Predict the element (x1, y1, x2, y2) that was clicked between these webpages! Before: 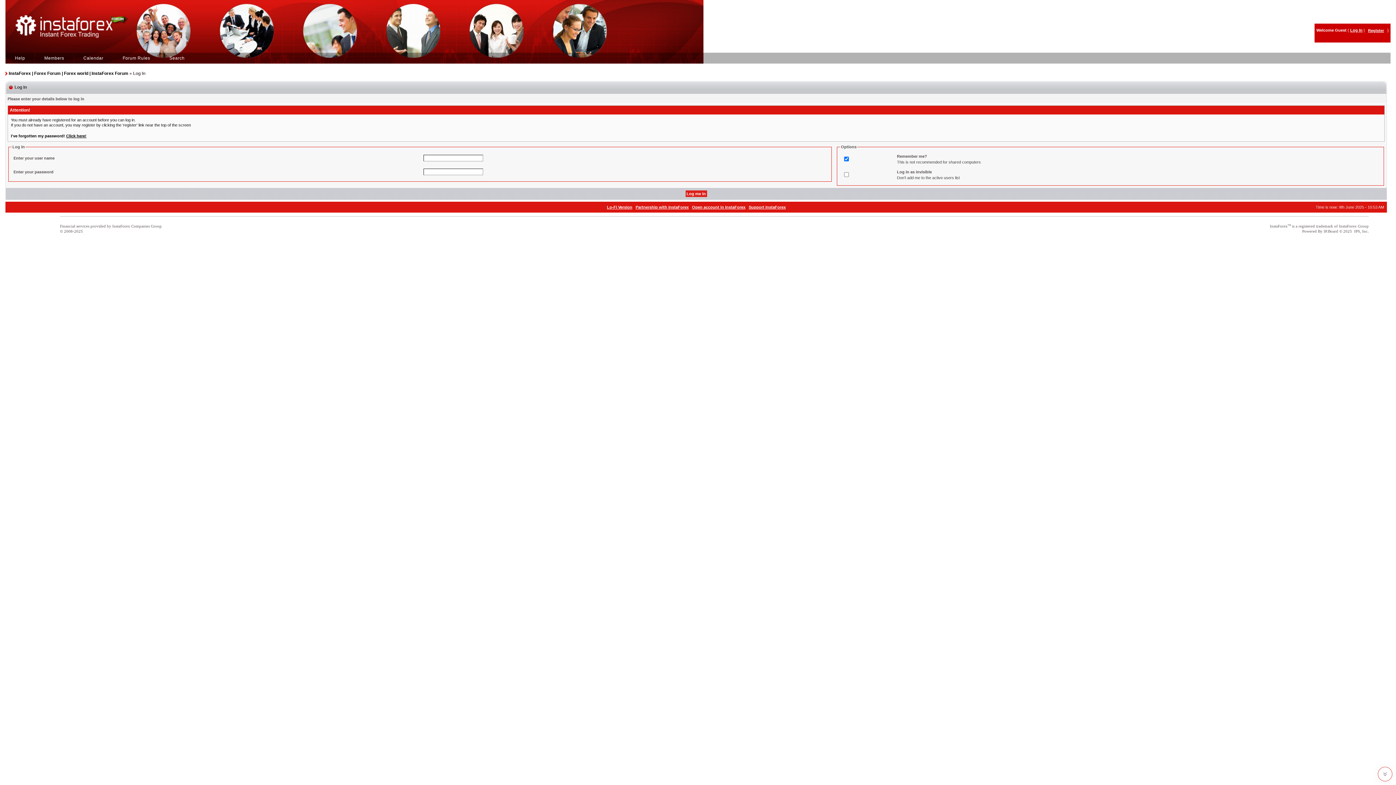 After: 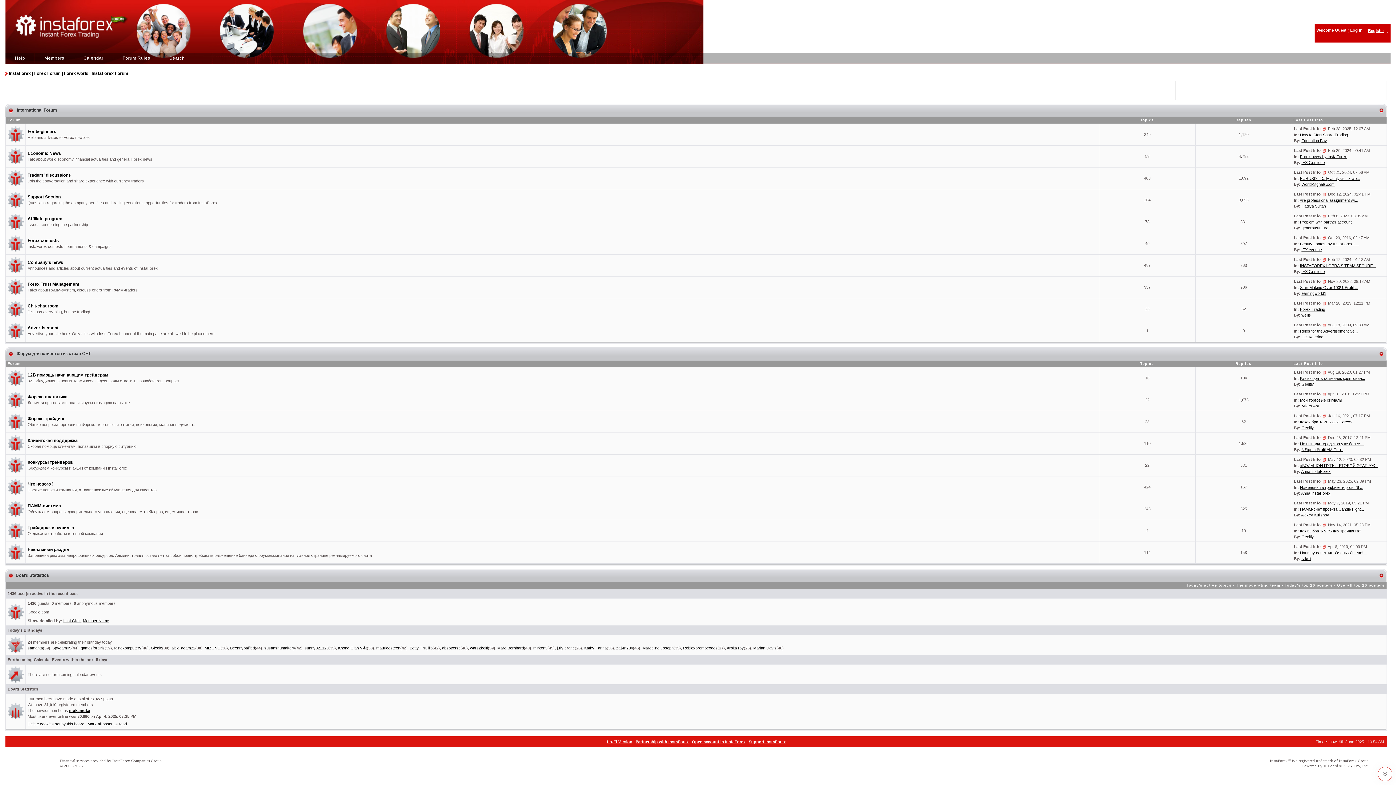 Action: label: InstaForex | Forex Forum | Forex world | InstaForex Forum bbox: (8, 70, 128, 76)